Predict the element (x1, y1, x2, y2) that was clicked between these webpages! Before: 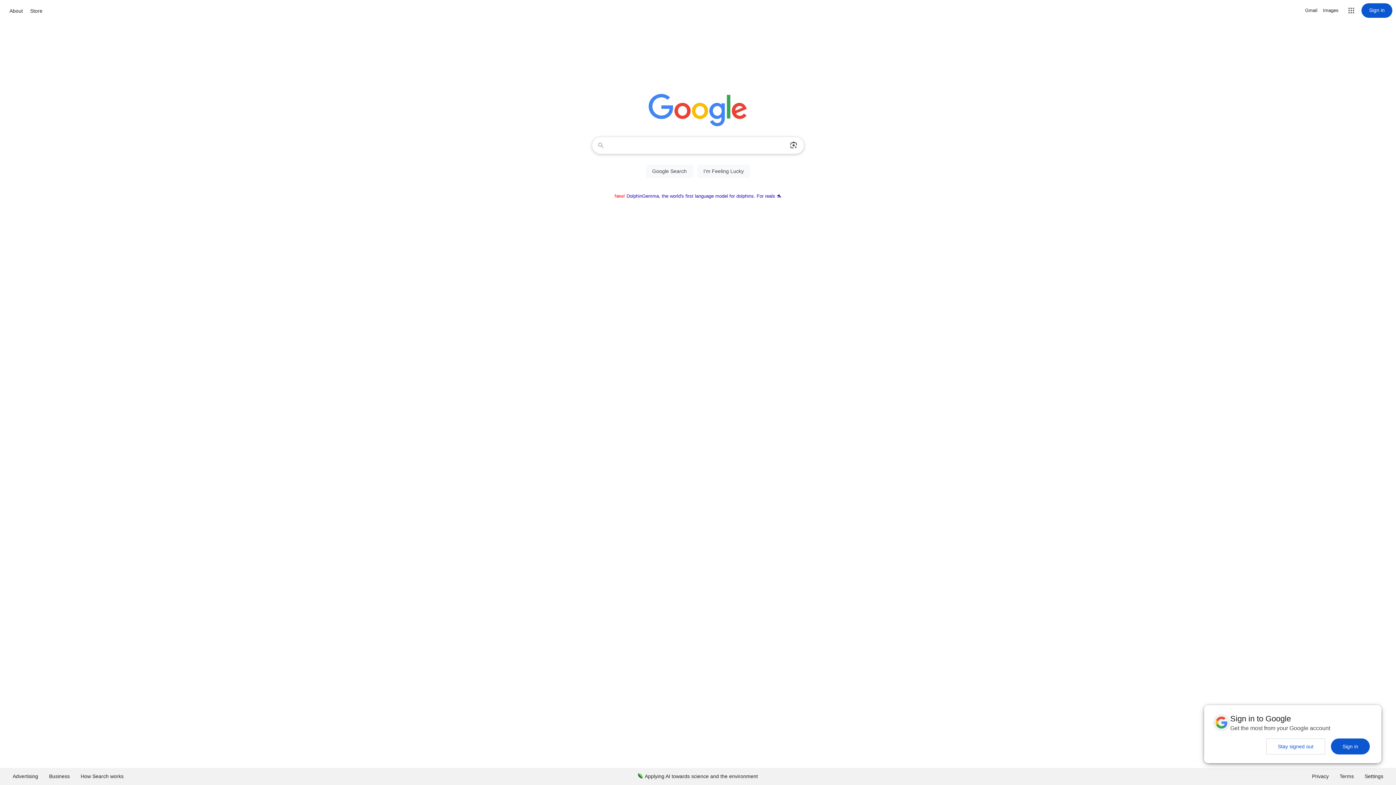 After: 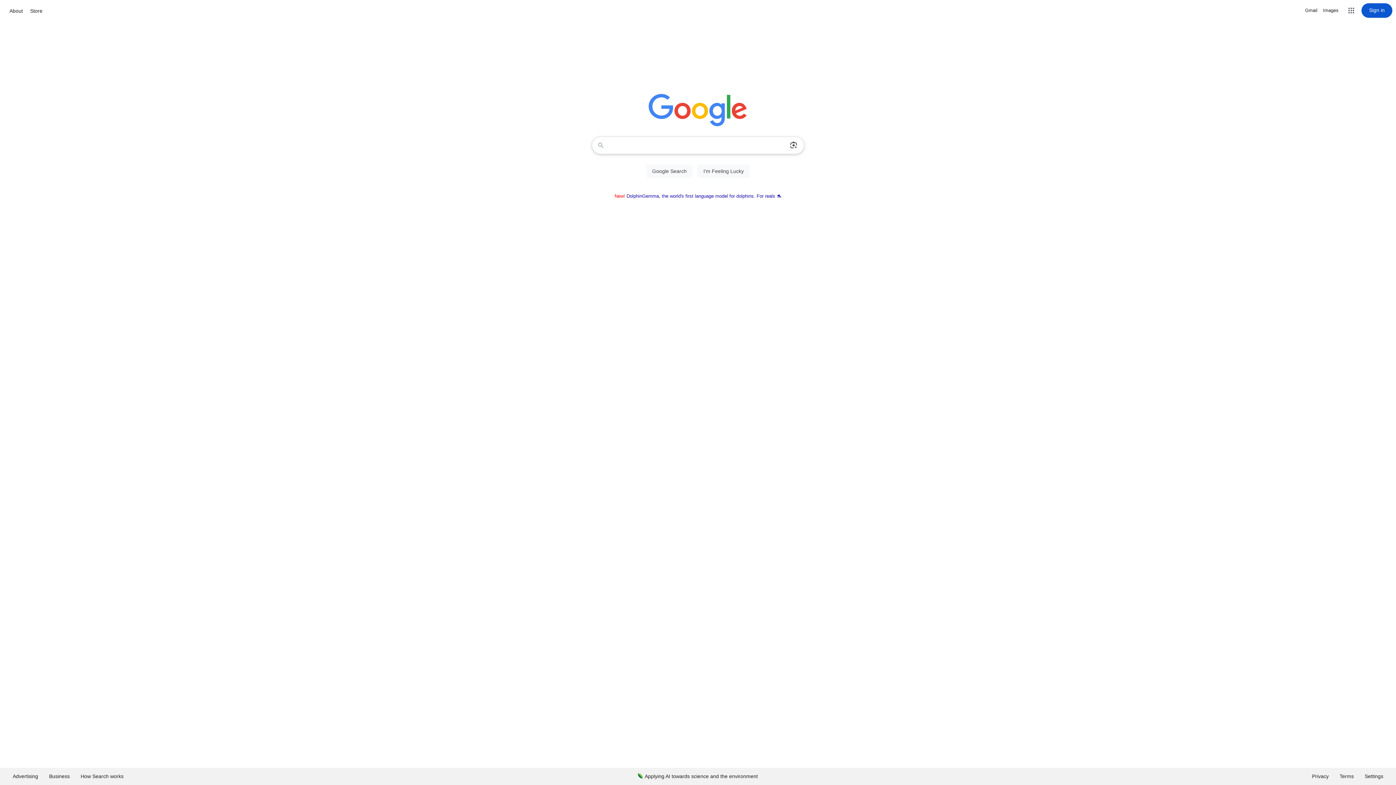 Action: label: Sign in bbox: (1331, 738, 1370, 754)